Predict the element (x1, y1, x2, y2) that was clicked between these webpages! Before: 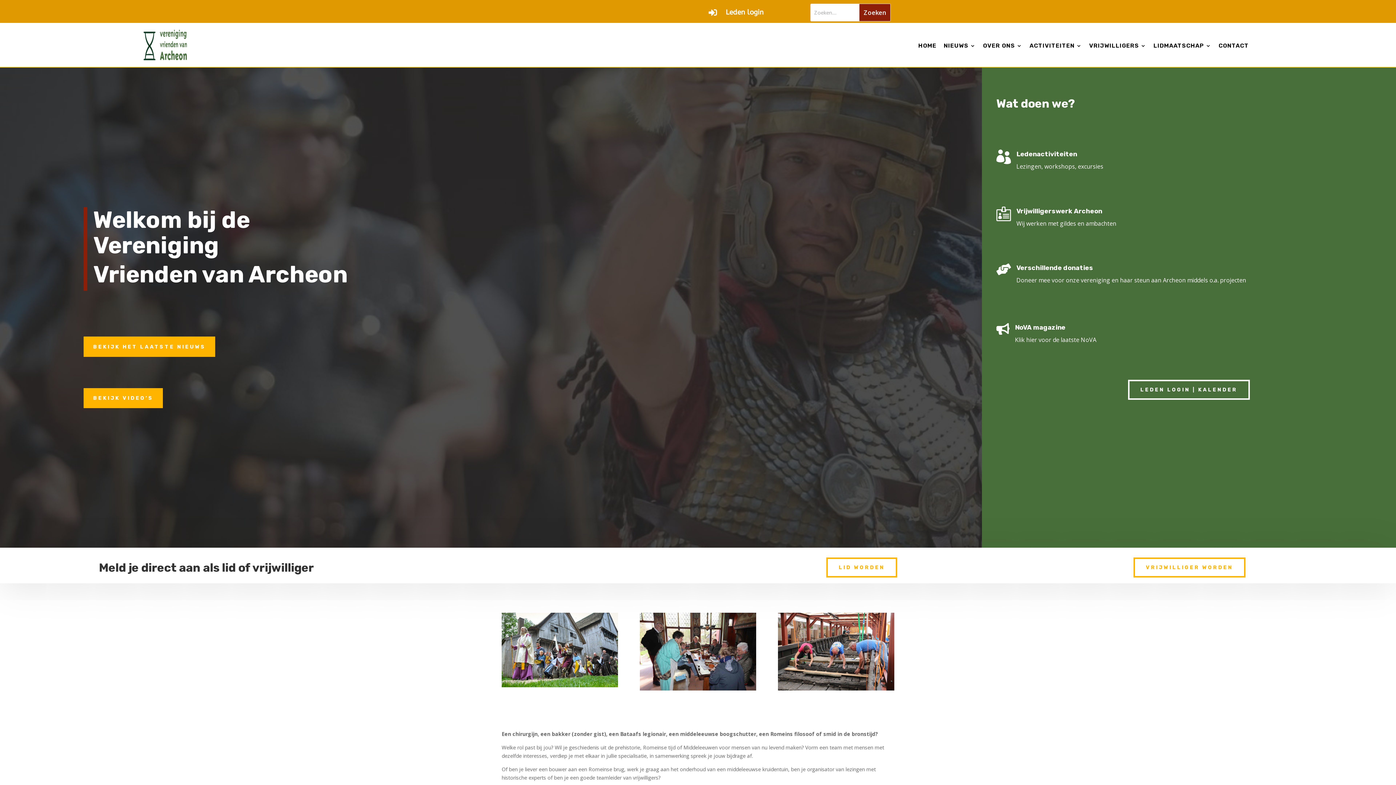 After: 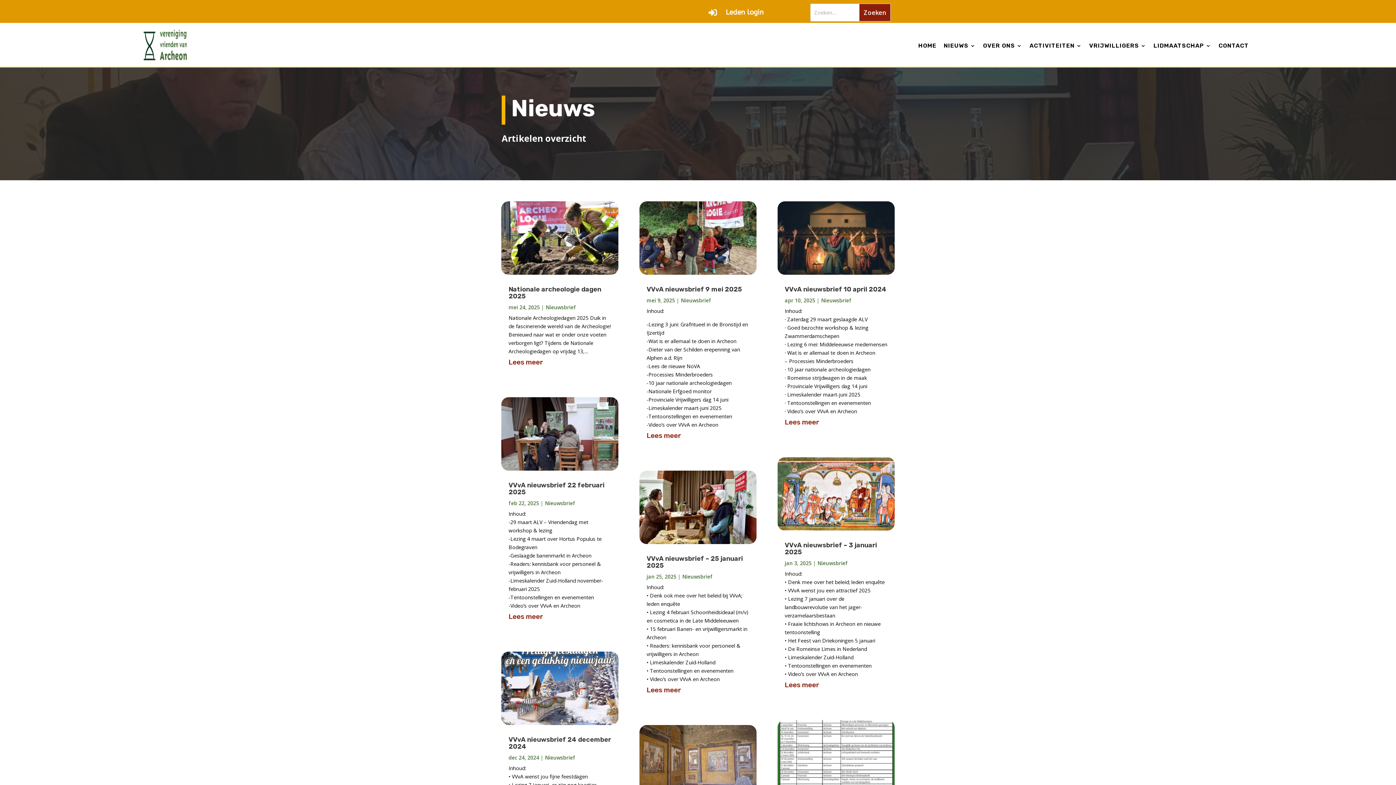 Action: bbox: (944, 24, 976, 67) label: NIEUWS